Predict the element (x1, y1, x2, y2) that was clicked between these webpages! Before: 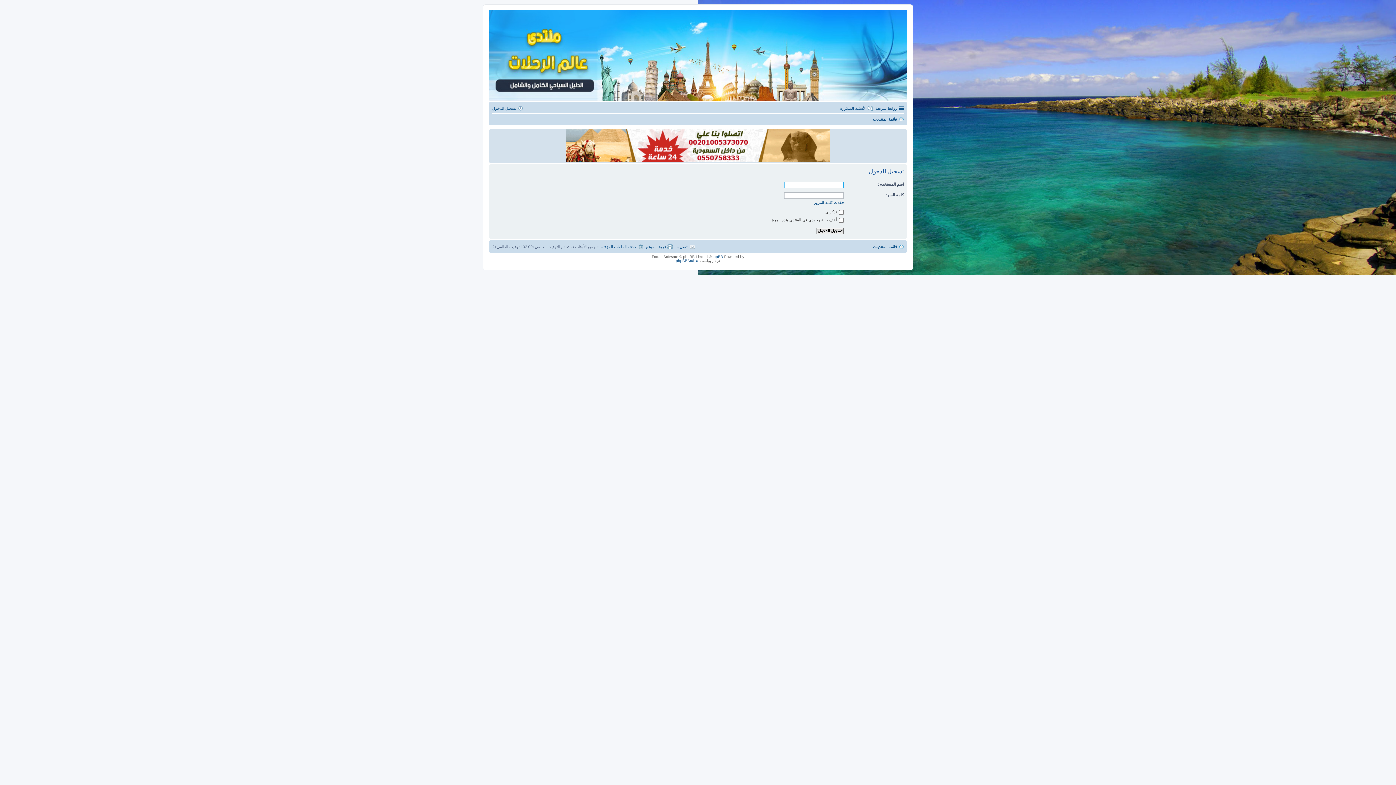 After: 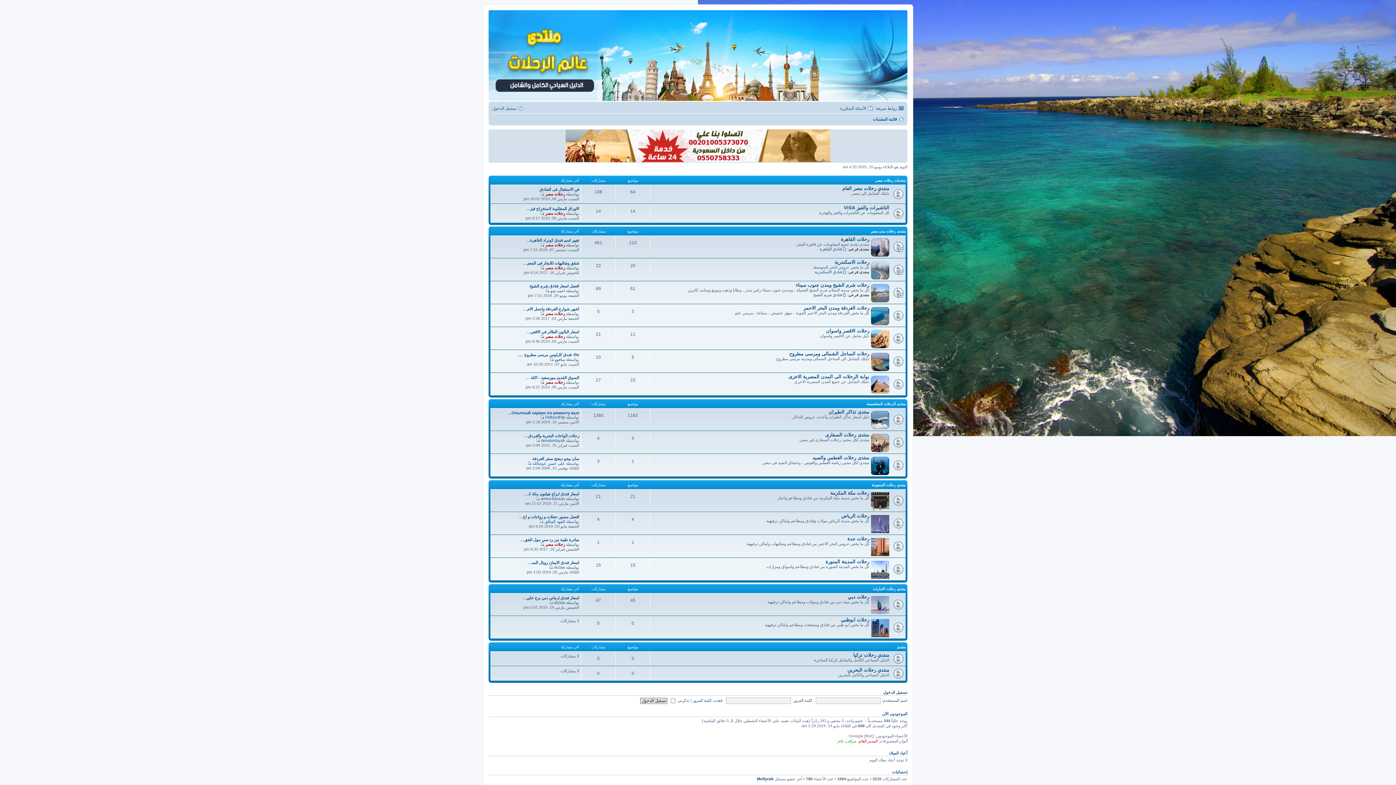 Action: bbox: (873, 114, 904, 123) label: قائمة المنتديات